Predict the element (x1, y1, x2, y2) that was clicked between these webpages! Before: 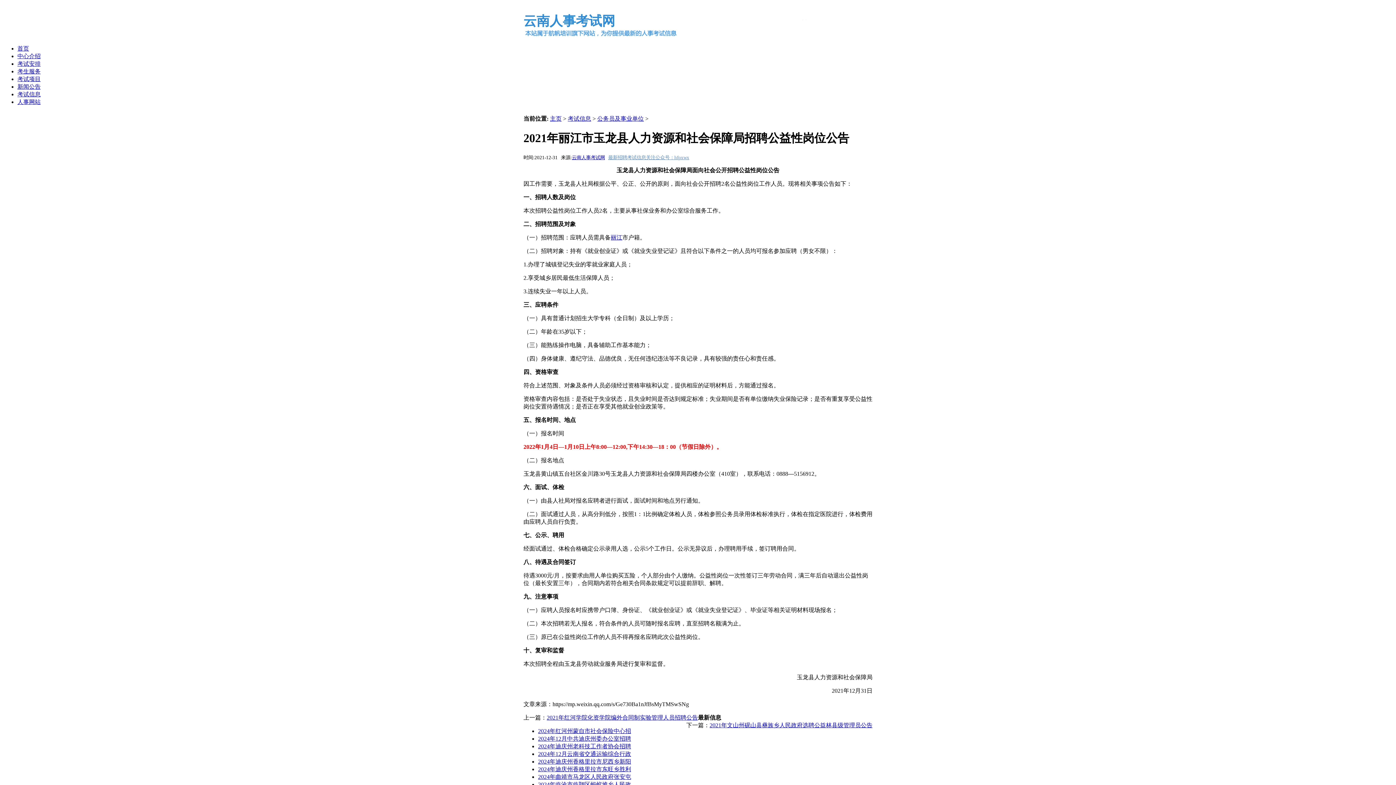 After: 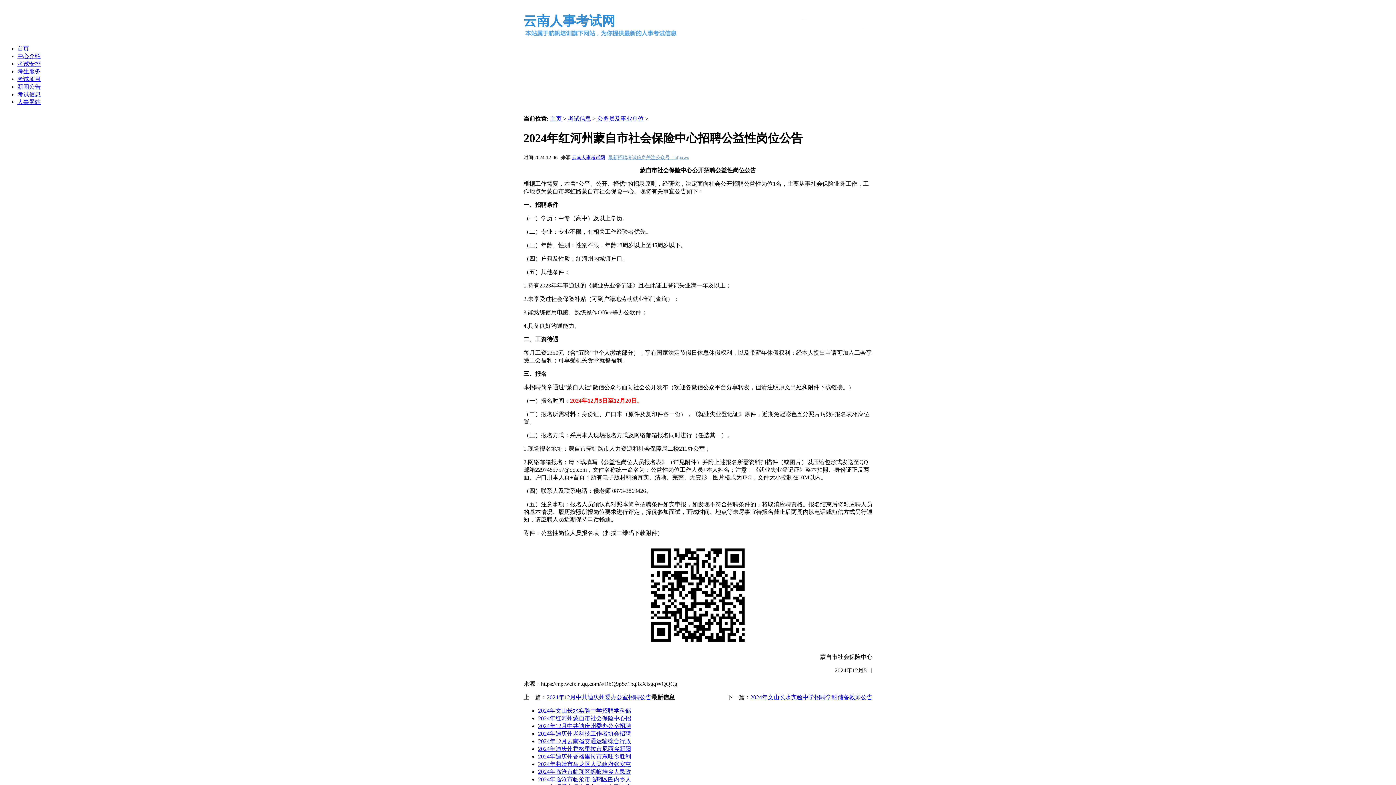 Action: label: 2024年红河州蒙自市社会保险中心招 bbox: (538, 728, 631, 734)